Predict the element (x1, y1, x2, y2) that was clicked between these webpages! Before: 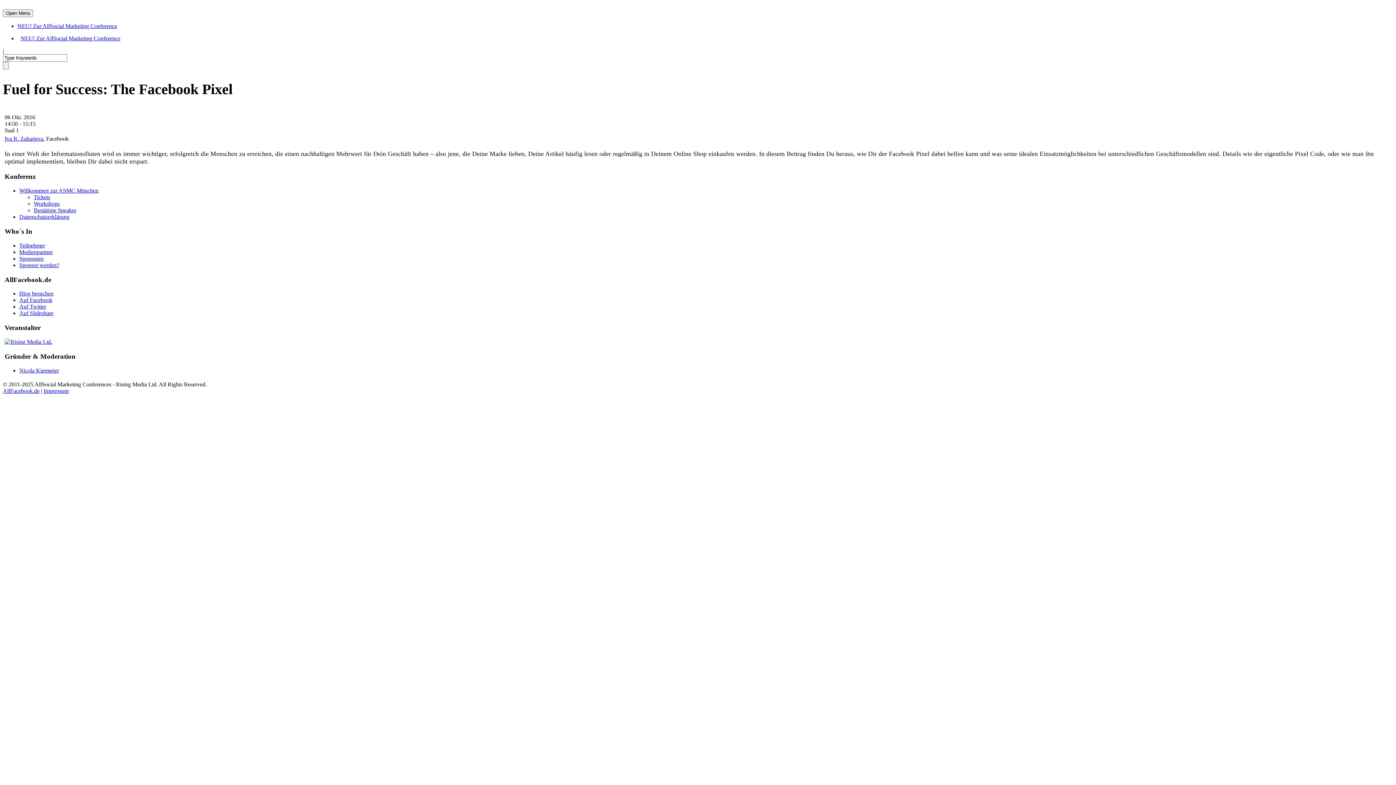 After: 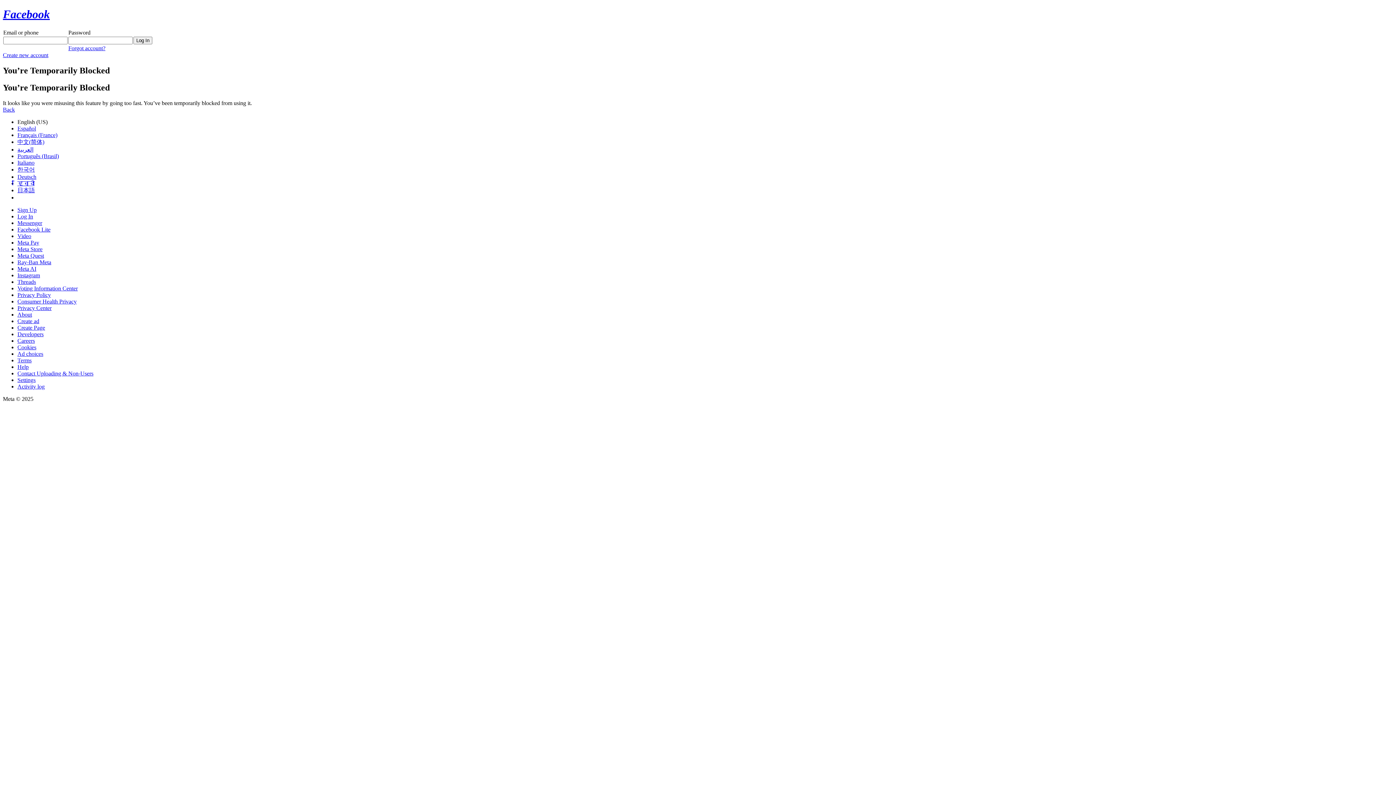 Action: bbox: (19, 297, 52, 303) label: Auf Facebook